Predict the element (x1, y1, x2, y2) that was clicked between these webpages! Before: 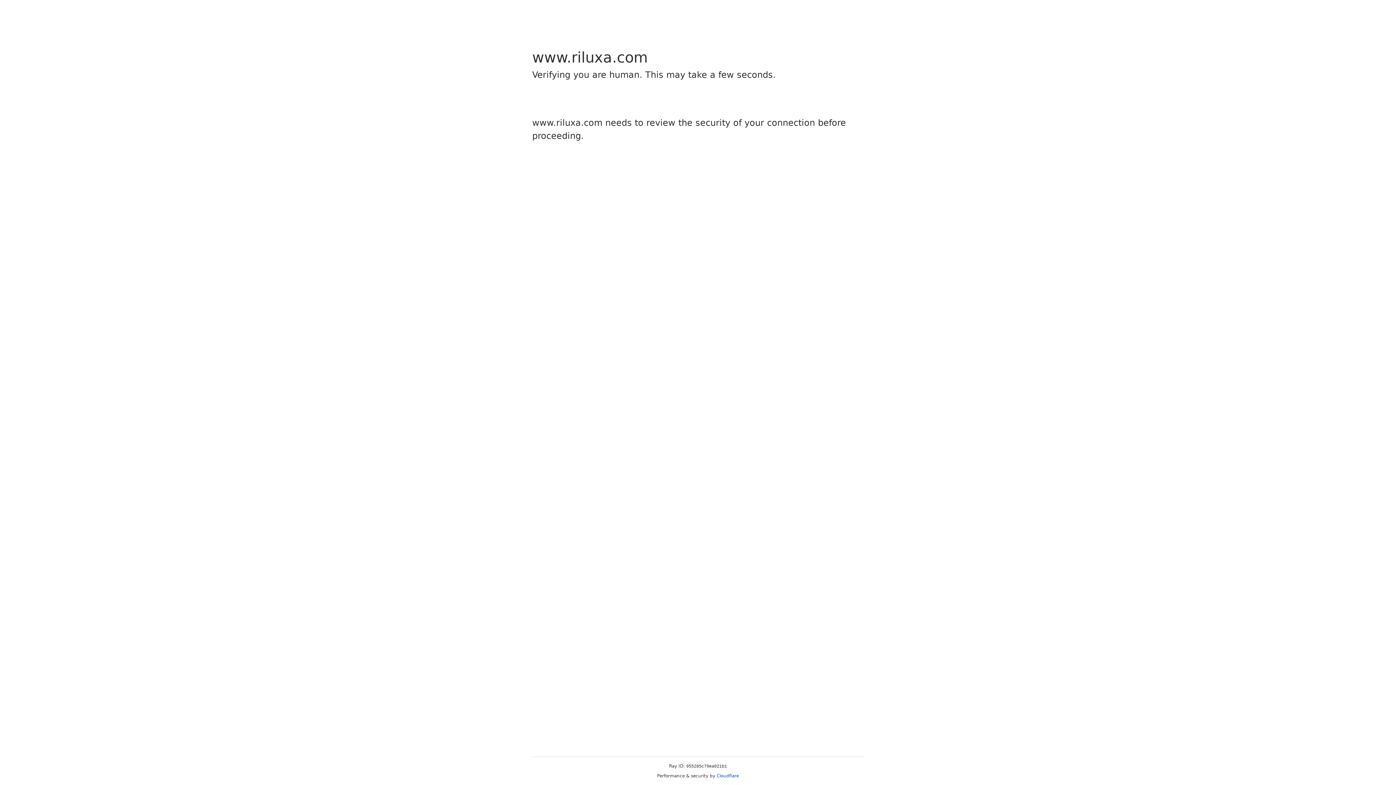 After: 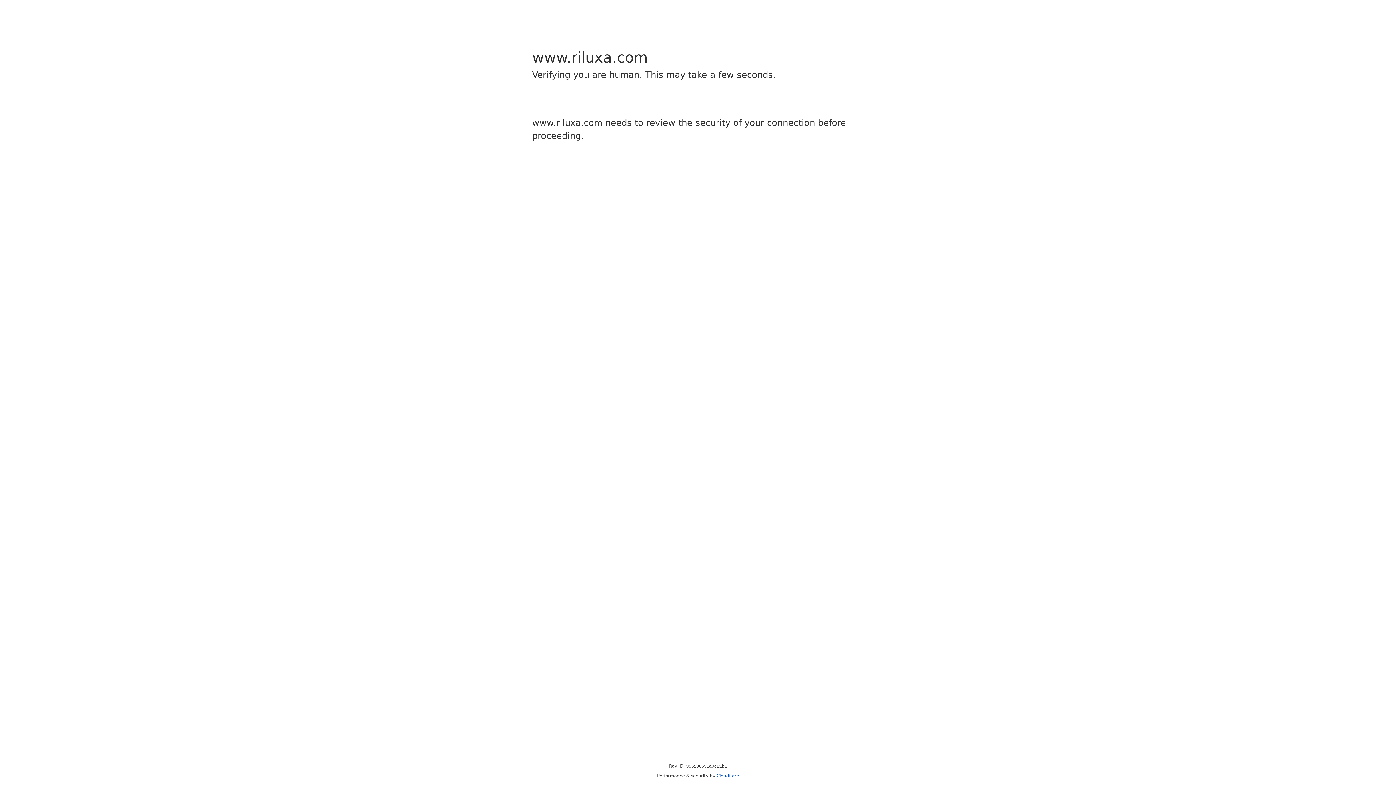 Action: label: Cloudflare bbox: (716, 773, 739, 778)